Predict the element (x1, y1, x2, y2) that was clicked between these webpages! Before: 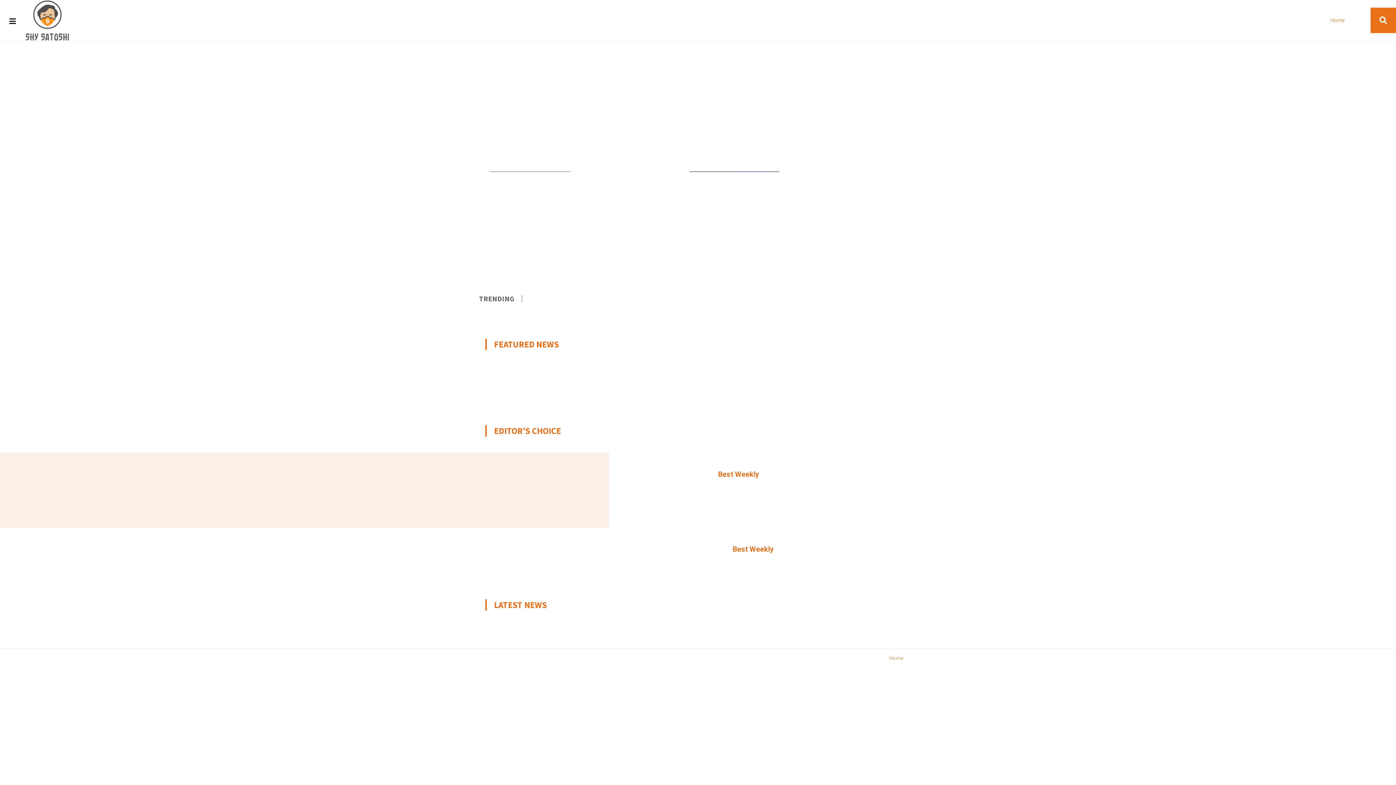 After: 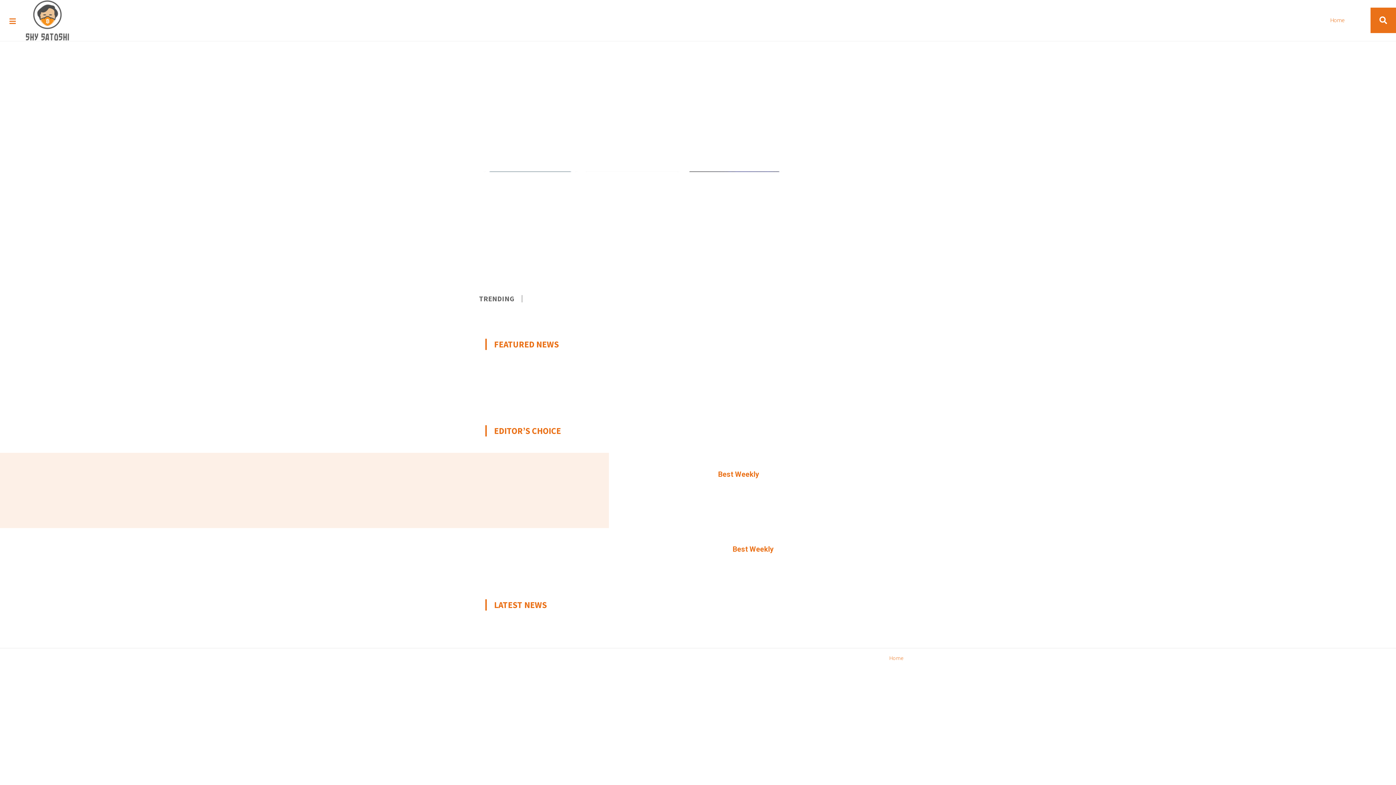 Action: bbox: (9, 17, 16, 24)